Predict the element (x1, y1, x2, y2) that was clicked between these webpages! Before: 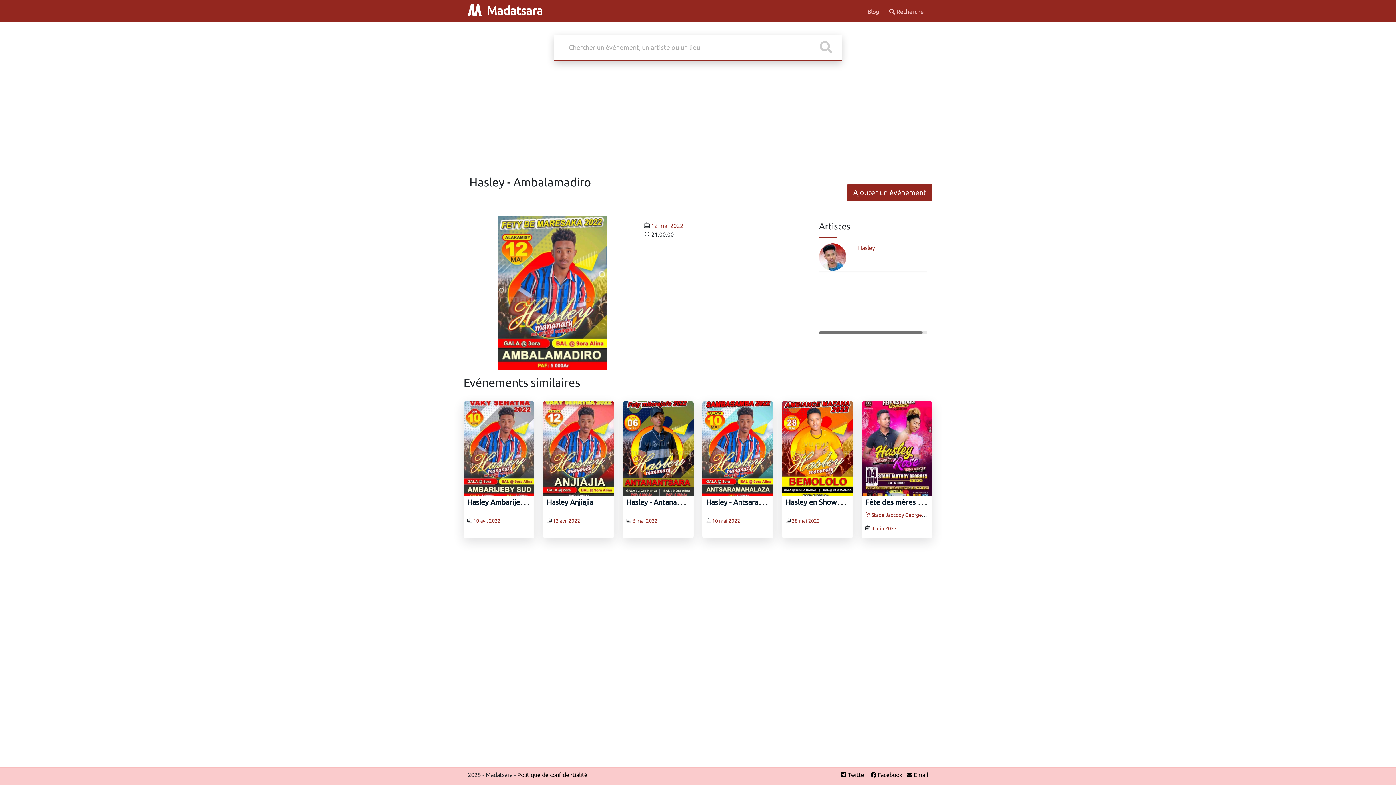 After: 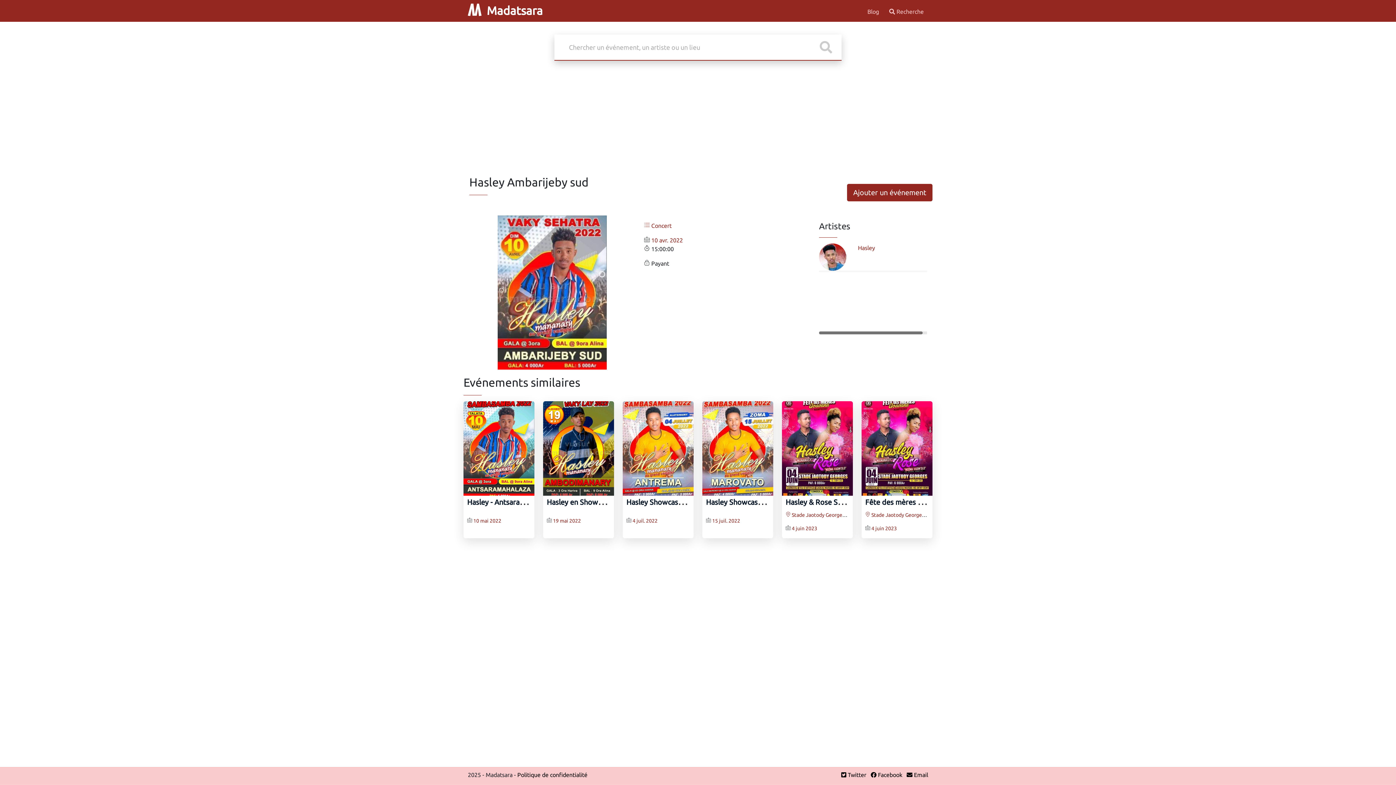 Action: bbox: (467, 495, 541, 506) label: Hasley Ambarijeby sud